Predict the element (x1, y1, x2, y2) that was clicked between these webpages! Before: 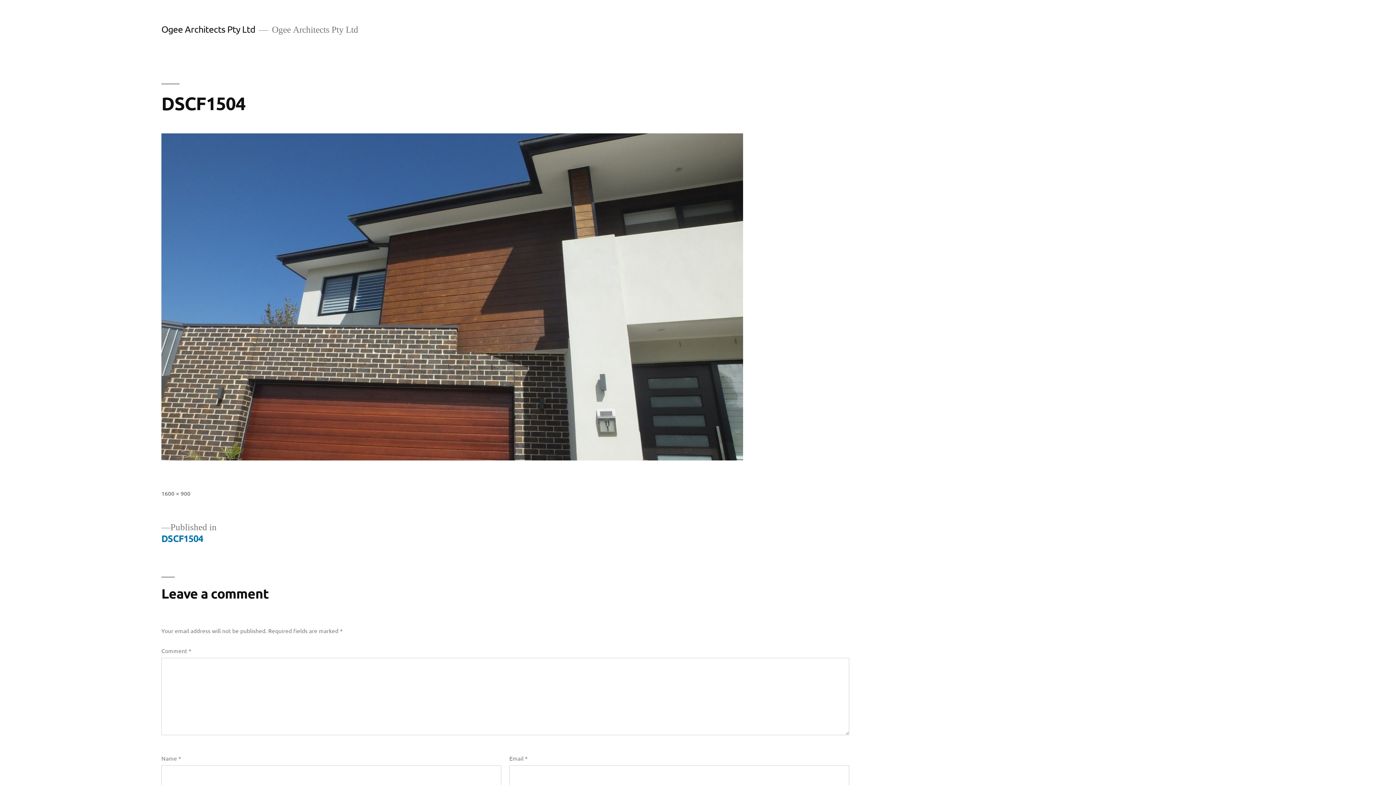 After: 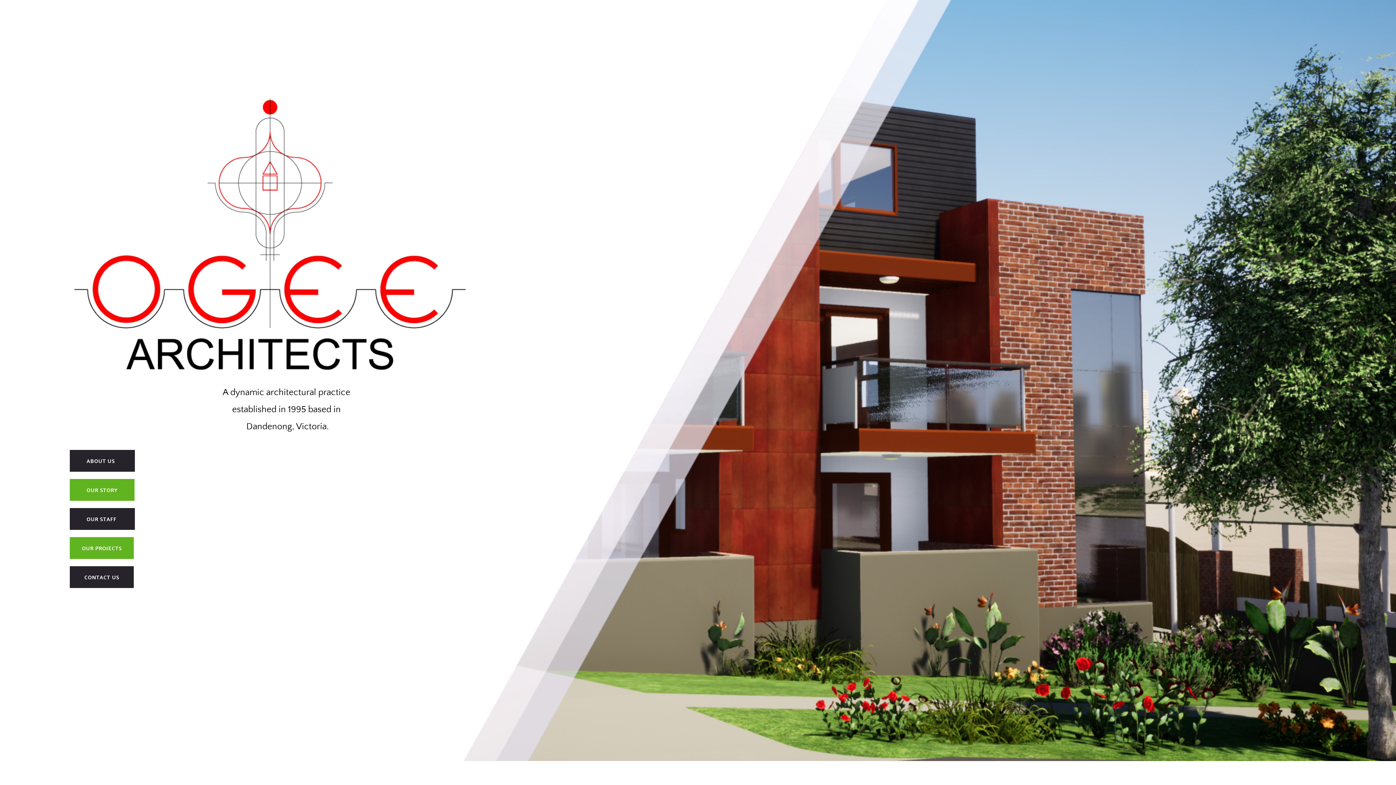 Action: label: Ogee Architects Pty Ltd bbox: (161, 23, 255, 34)